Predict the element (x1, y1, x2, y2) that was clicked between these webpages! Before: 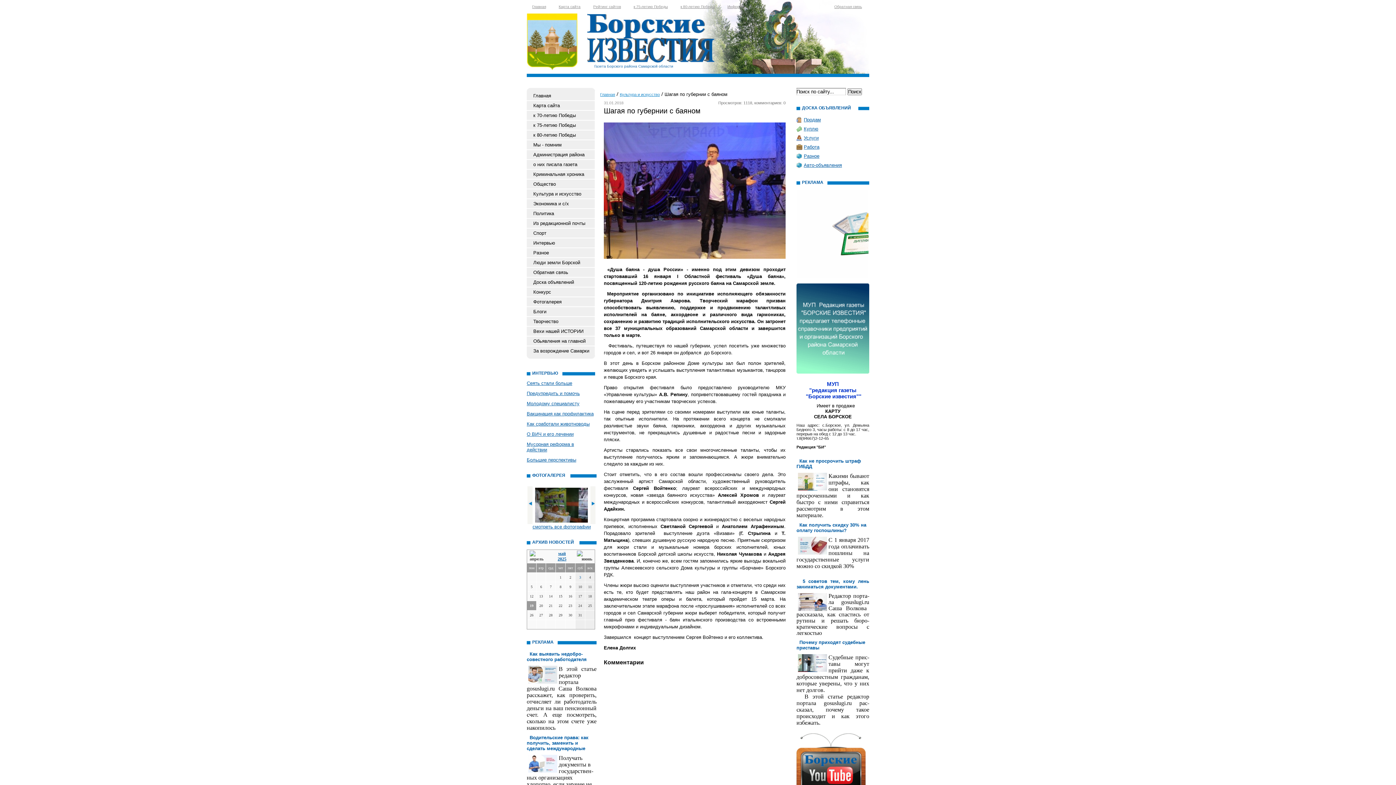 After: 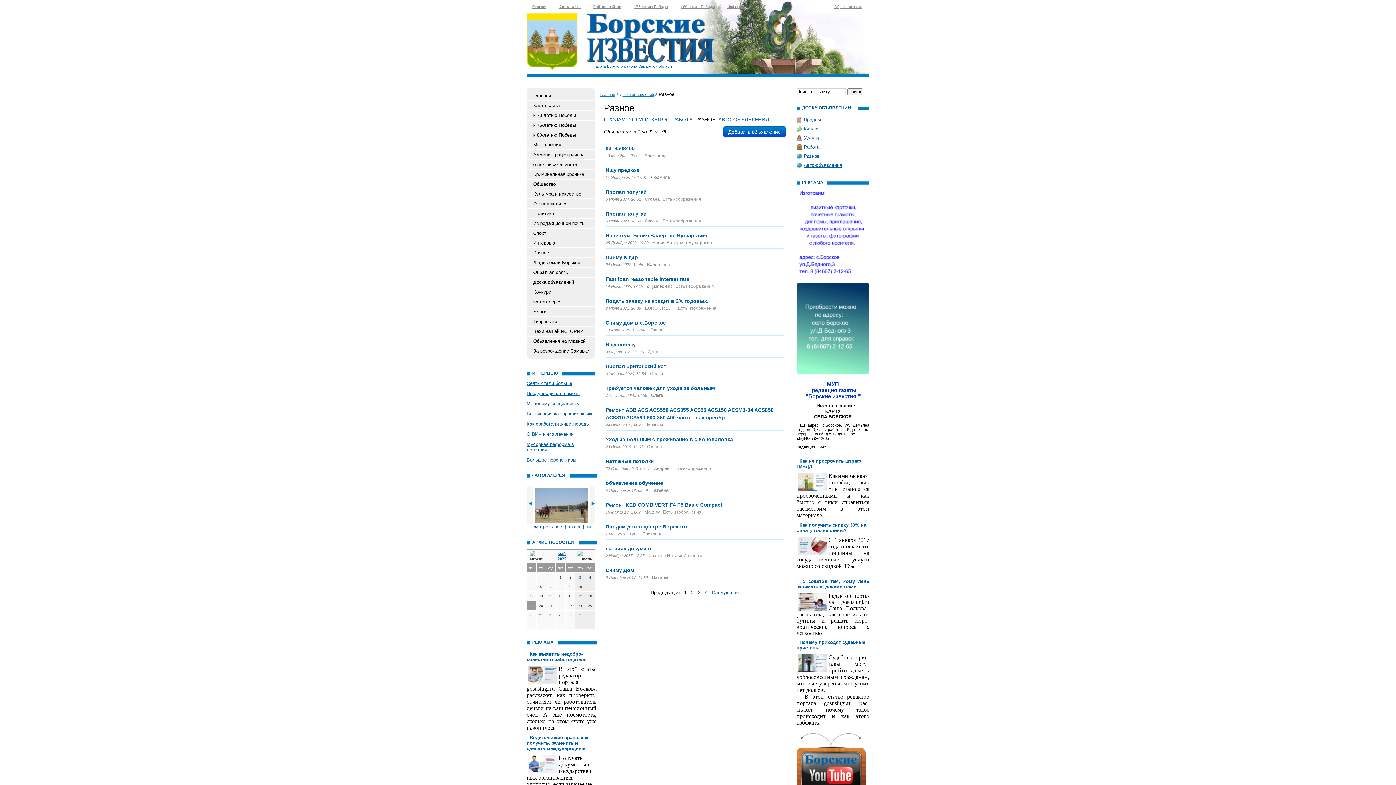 Action: bbox: (804, 153, 819, 158) label: Разное